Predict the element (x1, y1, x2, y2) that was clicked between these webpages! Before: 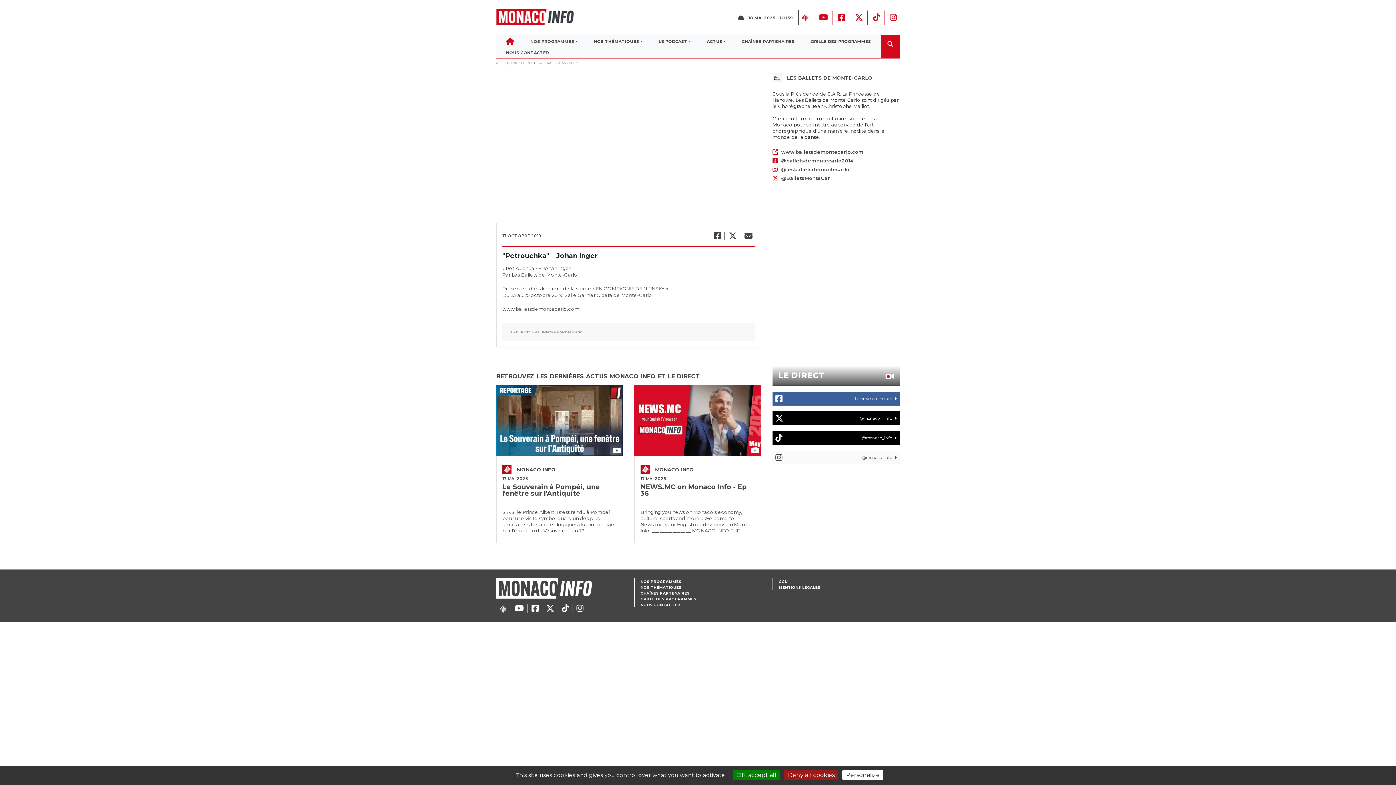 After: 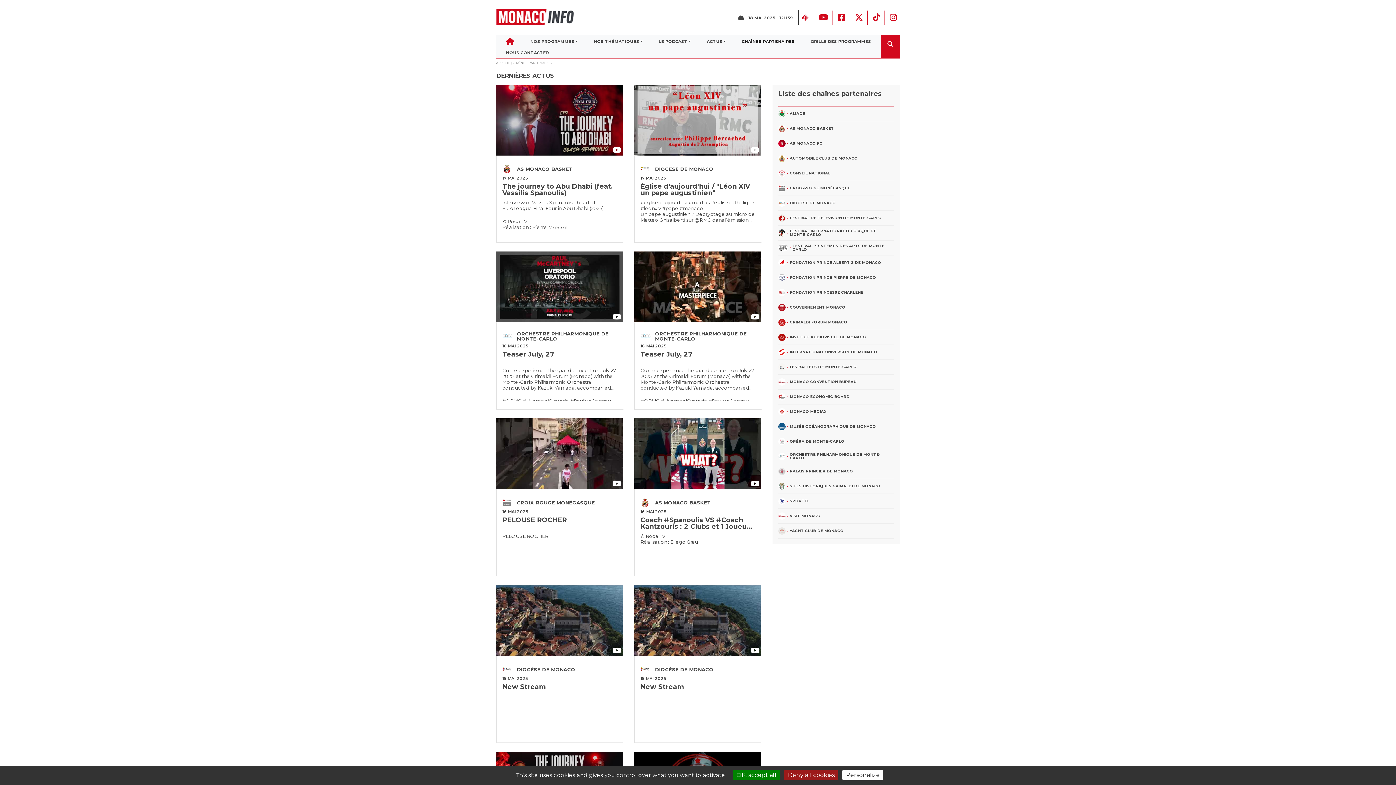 Action: label: CHAÎNES PARTENAIRES bbox: (640, 591, 689, 596)